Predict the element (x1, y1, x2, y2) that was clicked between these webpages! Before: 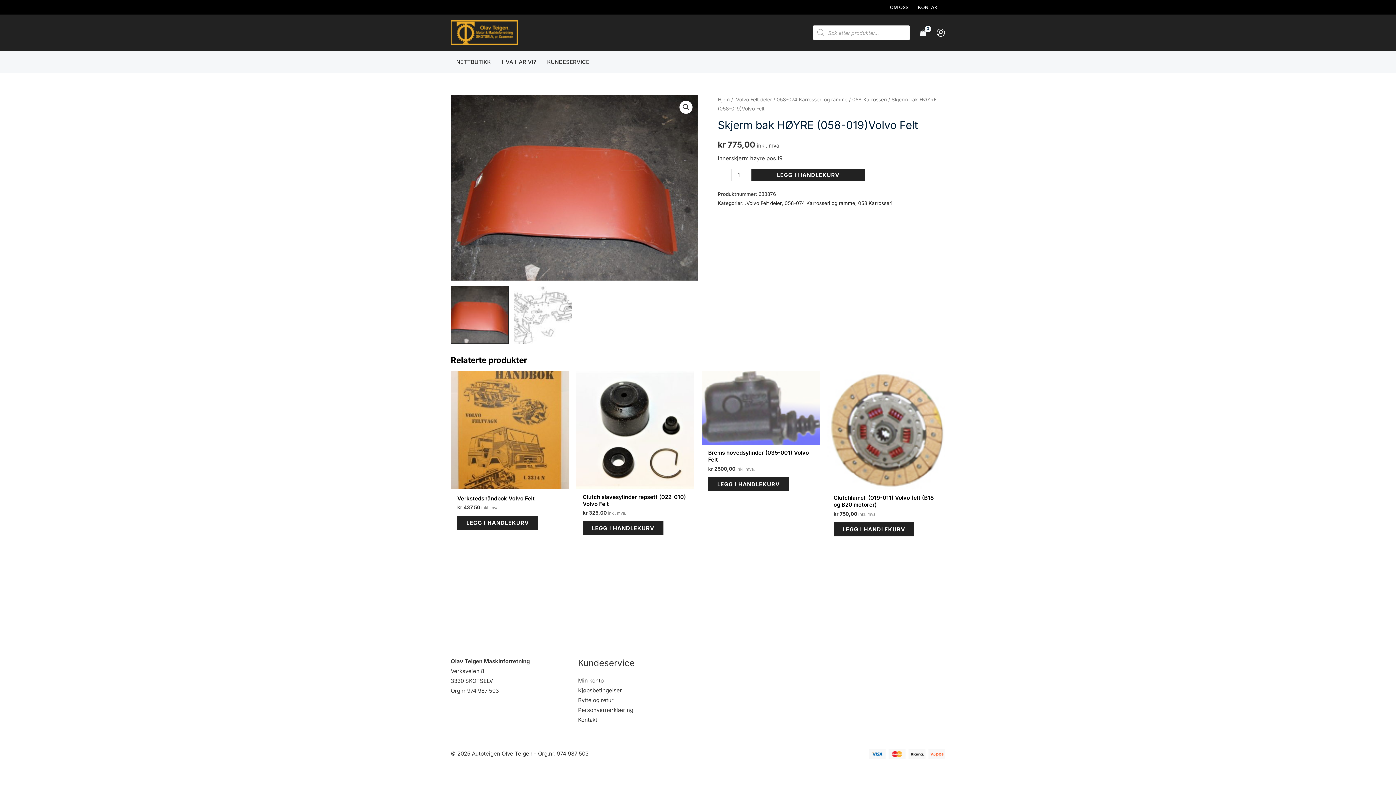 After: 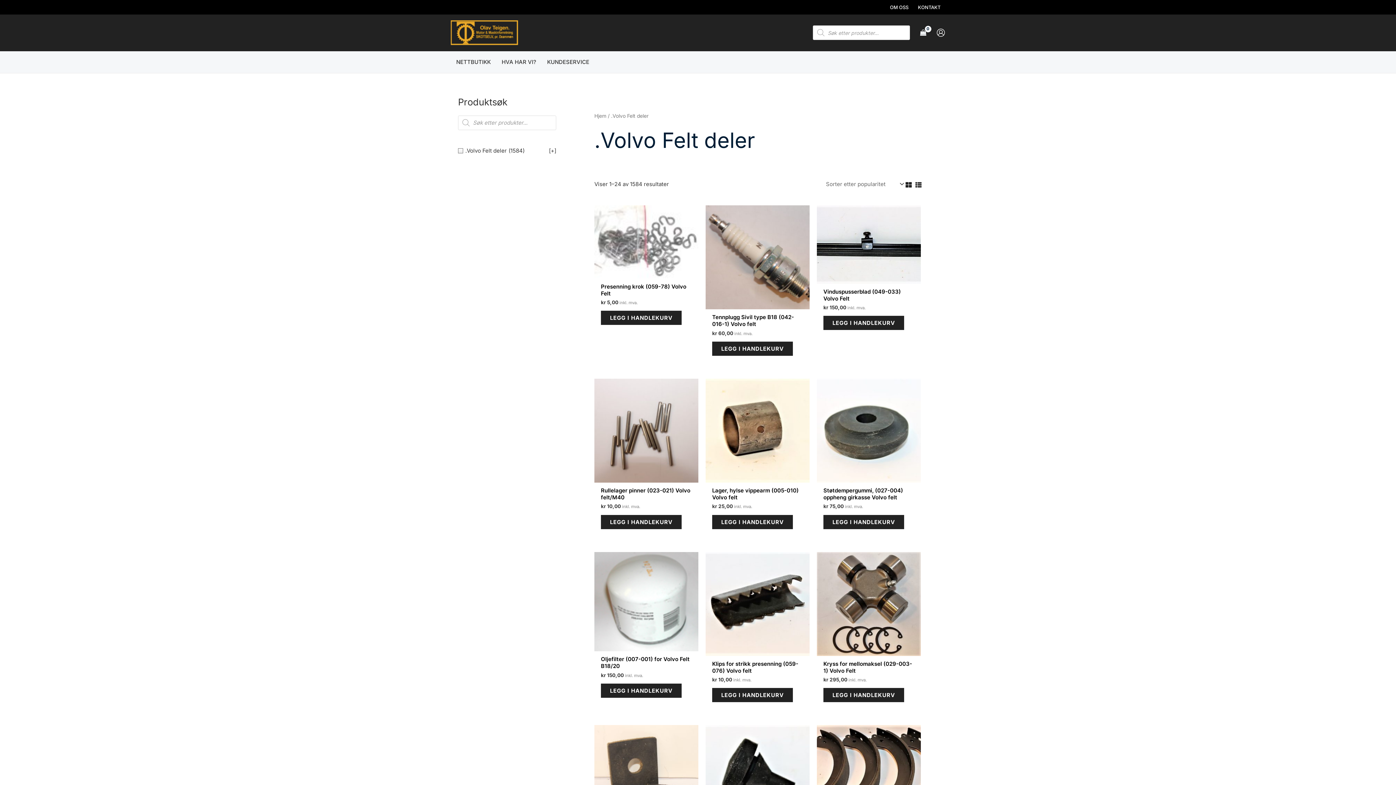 Action: bbox: (745, 200, 781, 206) label: .Volvo Felt deler